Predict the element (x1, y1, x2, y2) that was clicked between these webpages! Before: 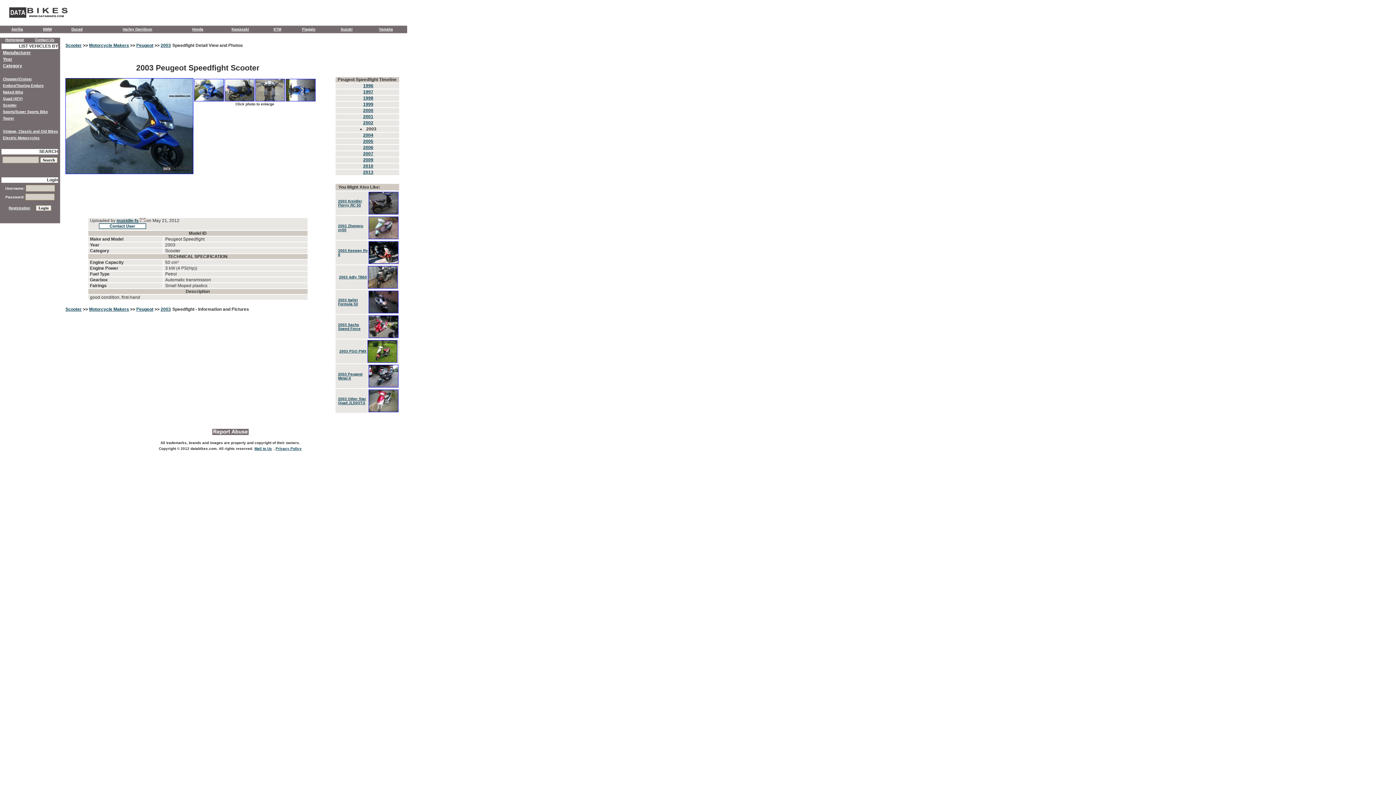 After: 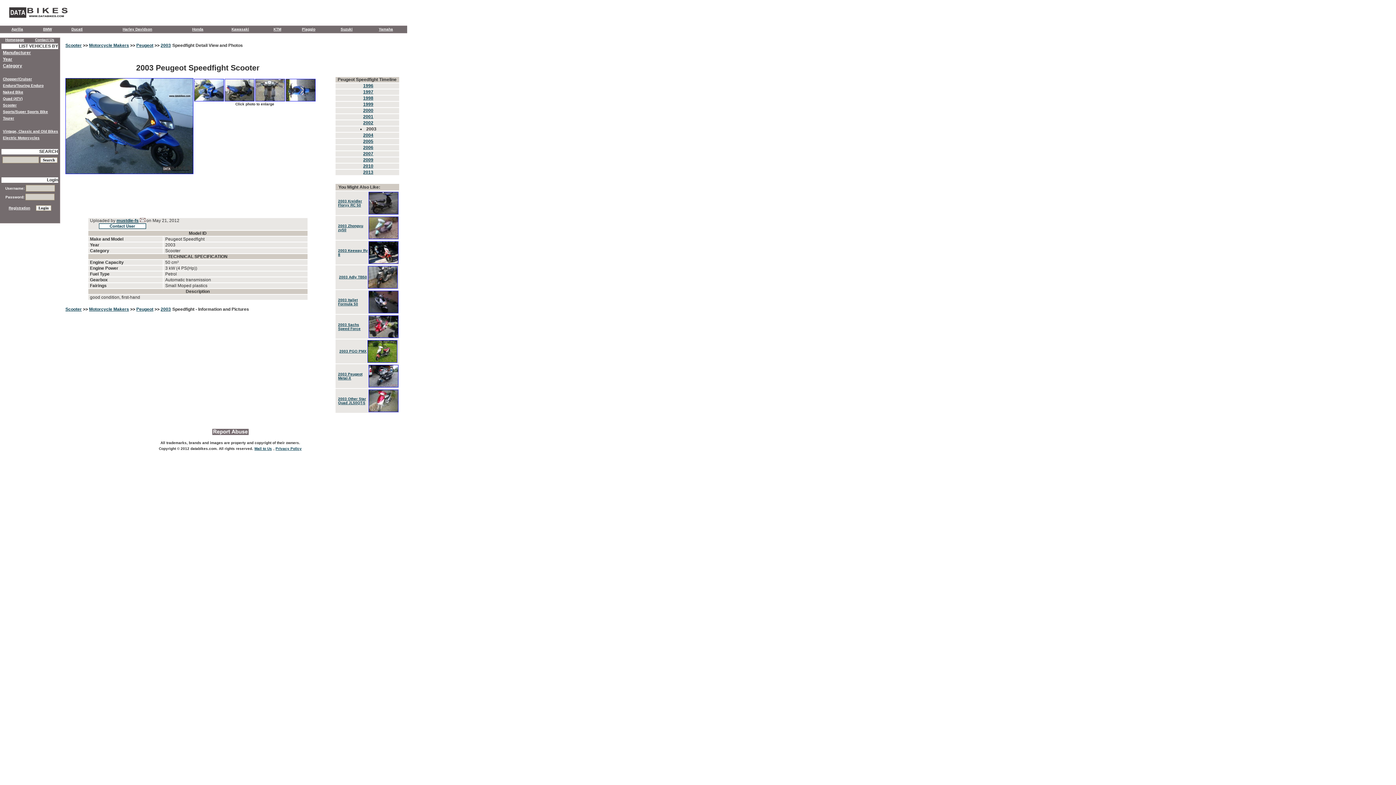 Action: label:  >>  bbox: (129, 42, 136, 48)